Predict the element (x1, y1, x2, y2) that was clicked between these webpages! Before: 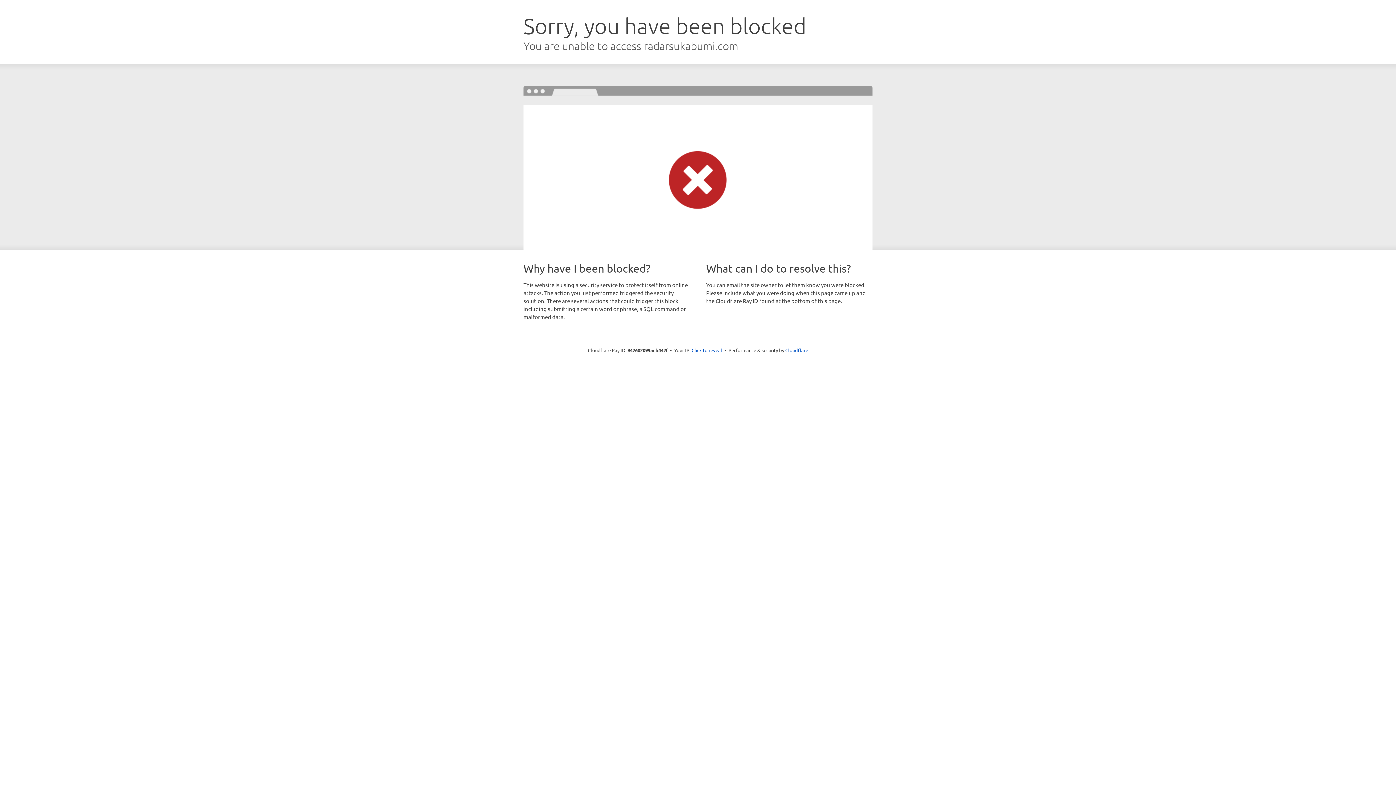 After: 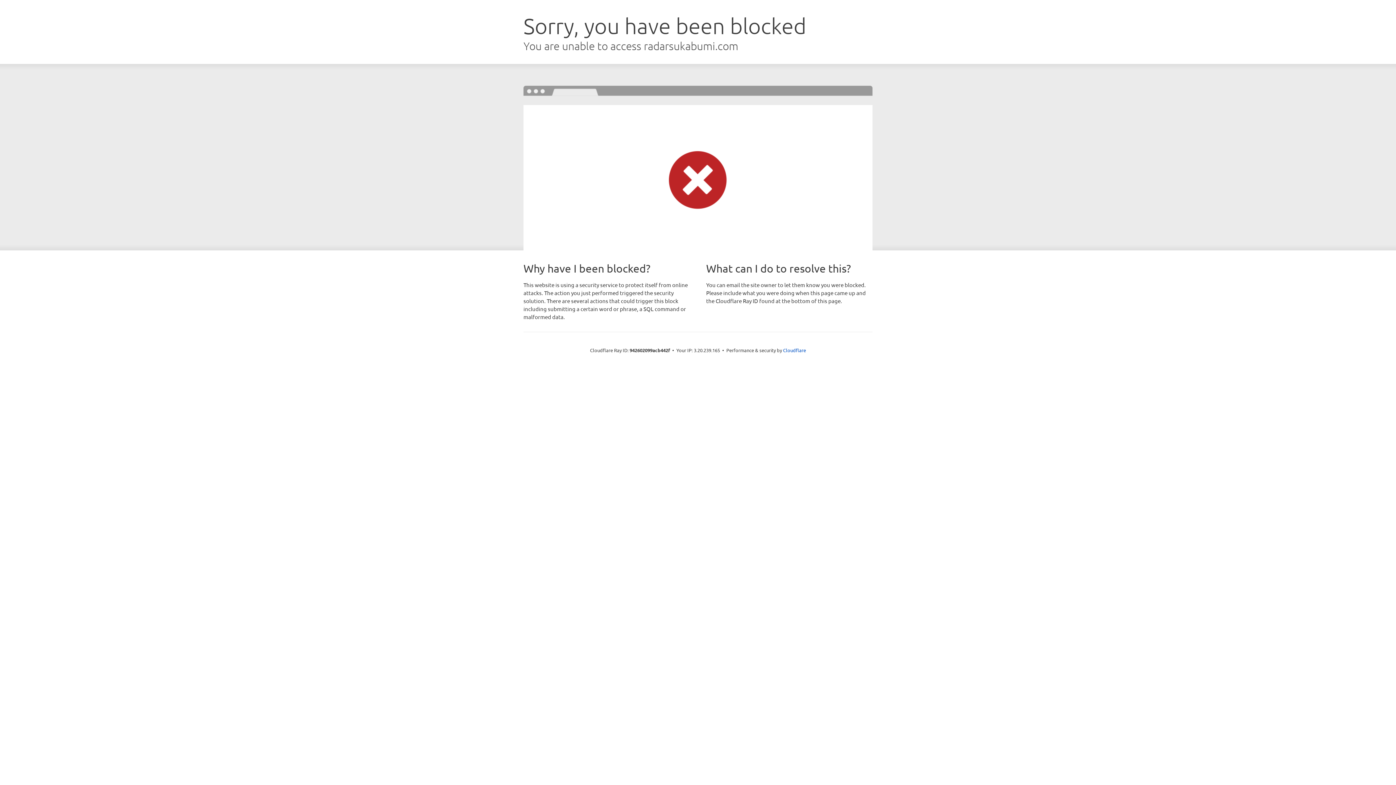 Action: bbox: (691, 346, 722, 353) label: Click to reveal